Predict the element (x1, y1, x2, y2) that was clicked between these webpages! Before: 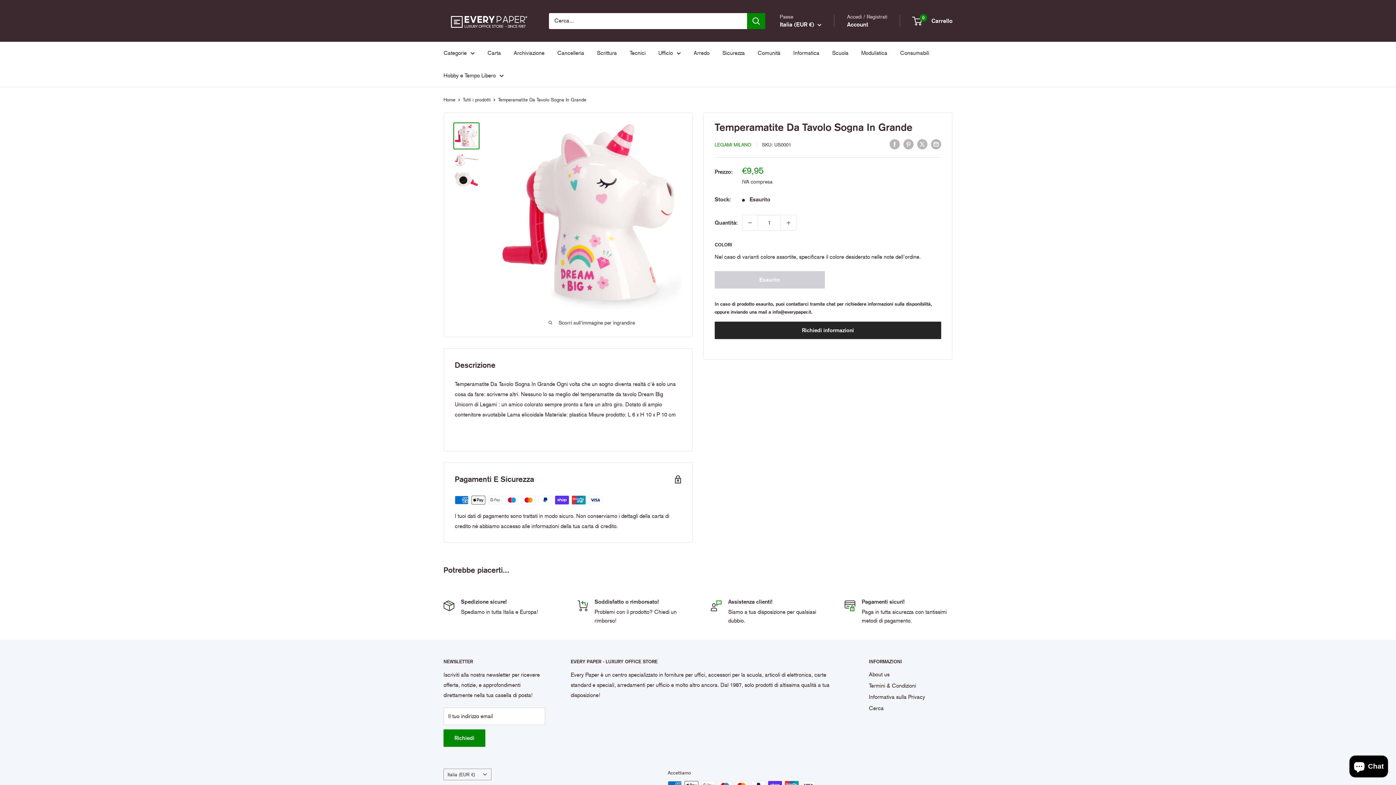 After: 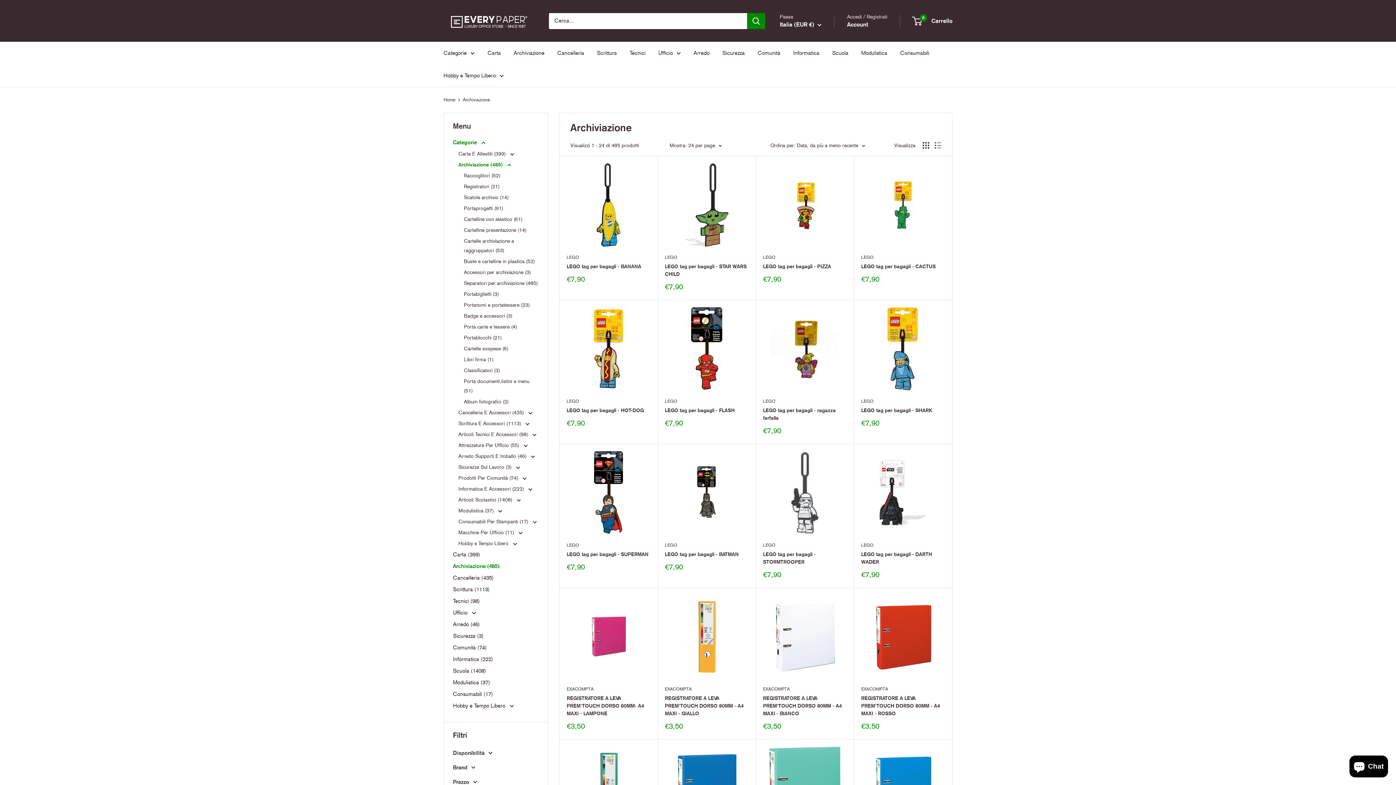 Action: label: Archiviazione bbox: (513, 48, 544, 58)